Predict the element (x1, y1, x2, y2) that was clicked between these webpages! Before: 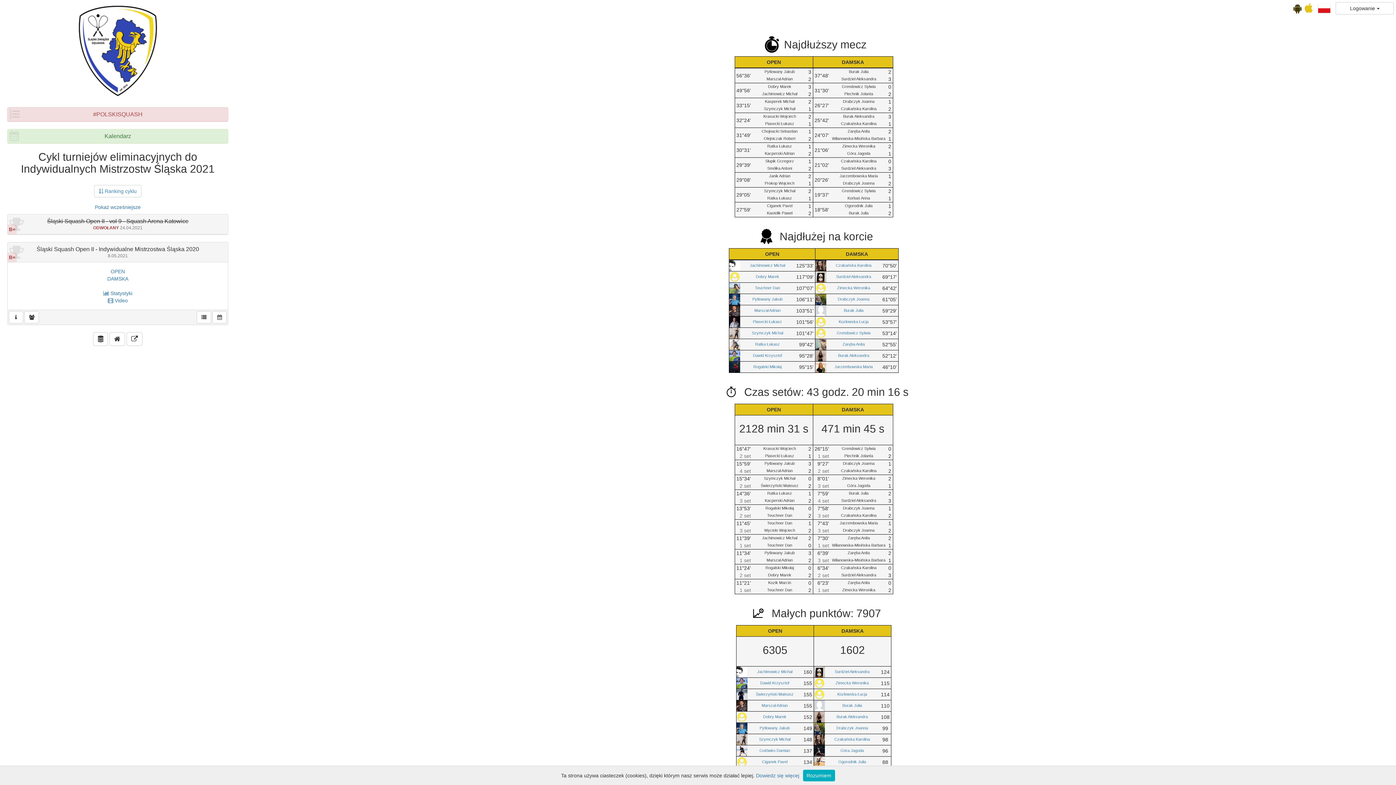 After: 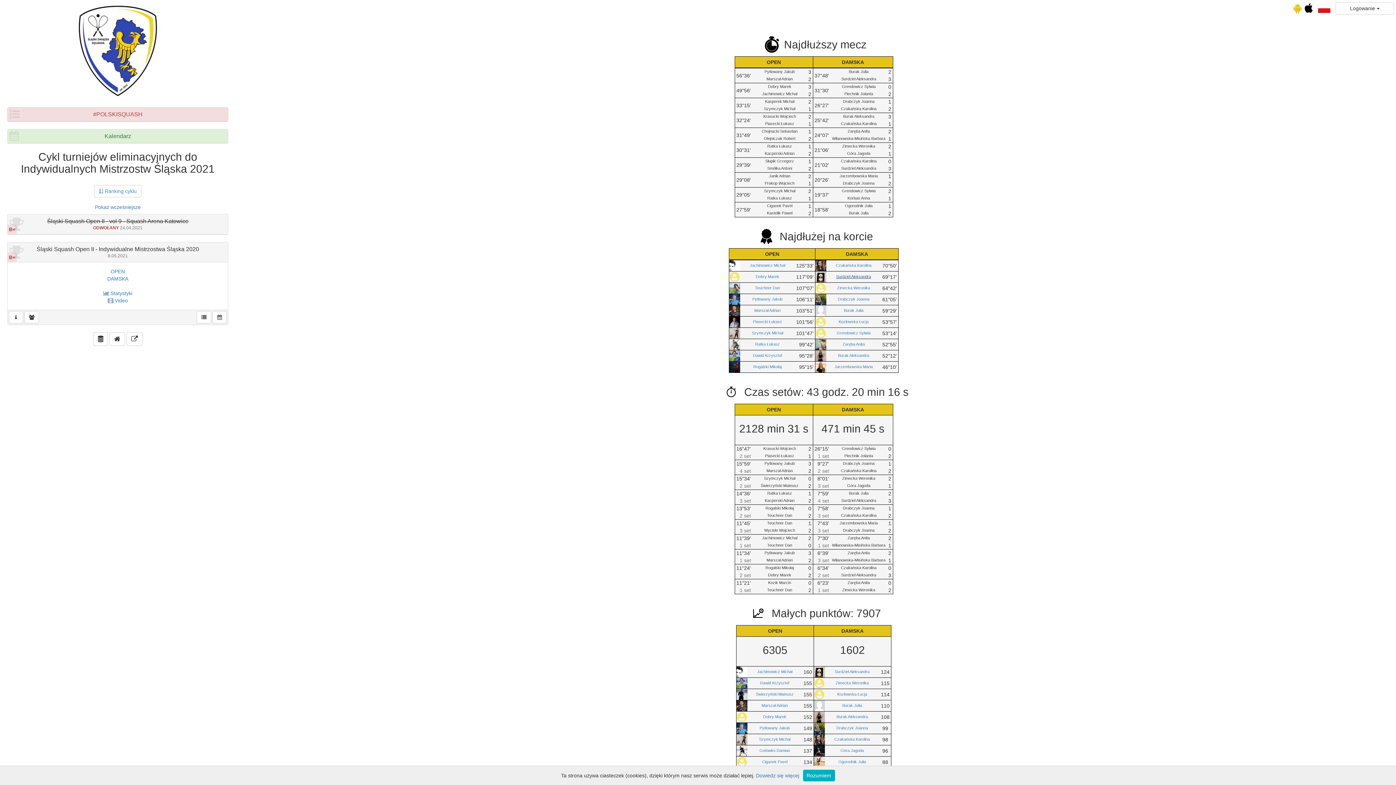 Action: bbox: (836, 274, 871, 278) label: Surdziel Aleksandra